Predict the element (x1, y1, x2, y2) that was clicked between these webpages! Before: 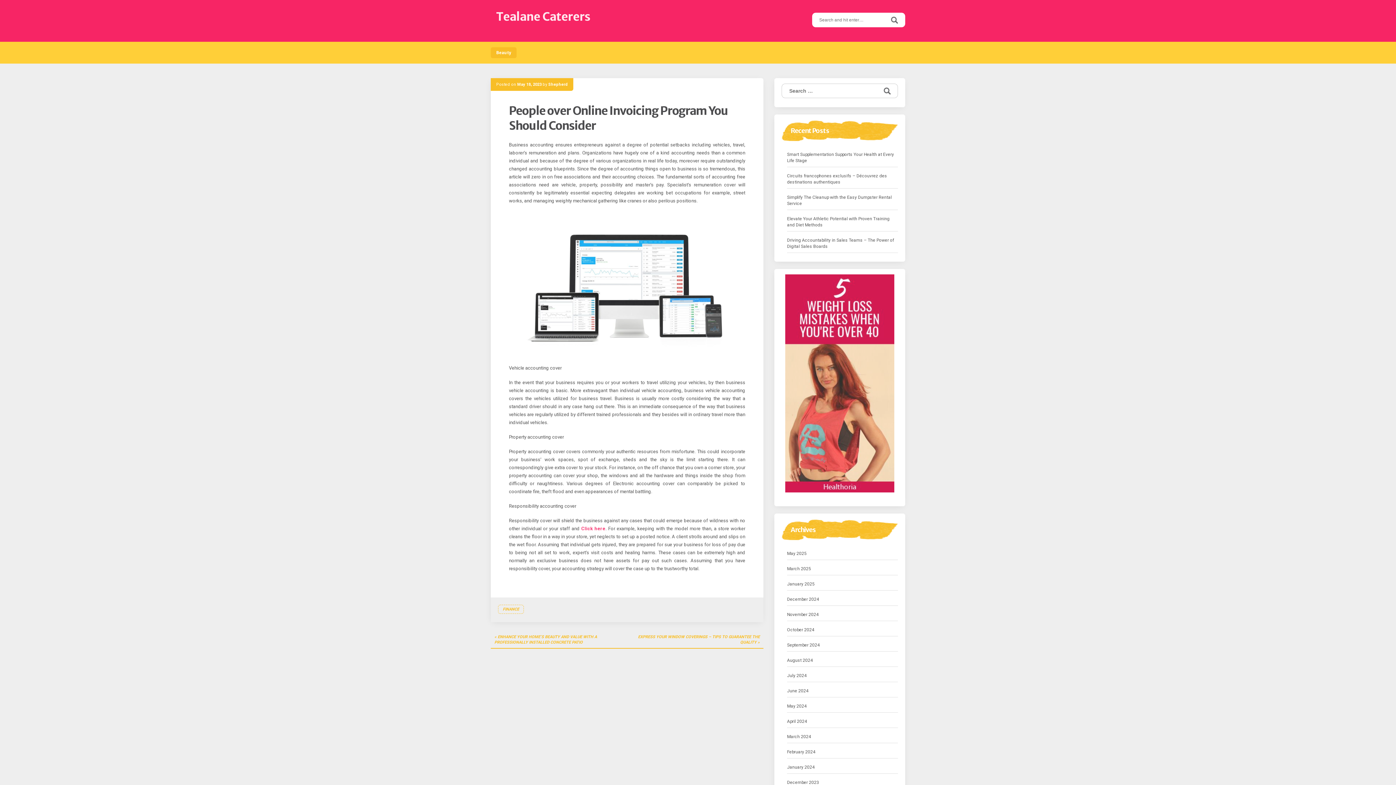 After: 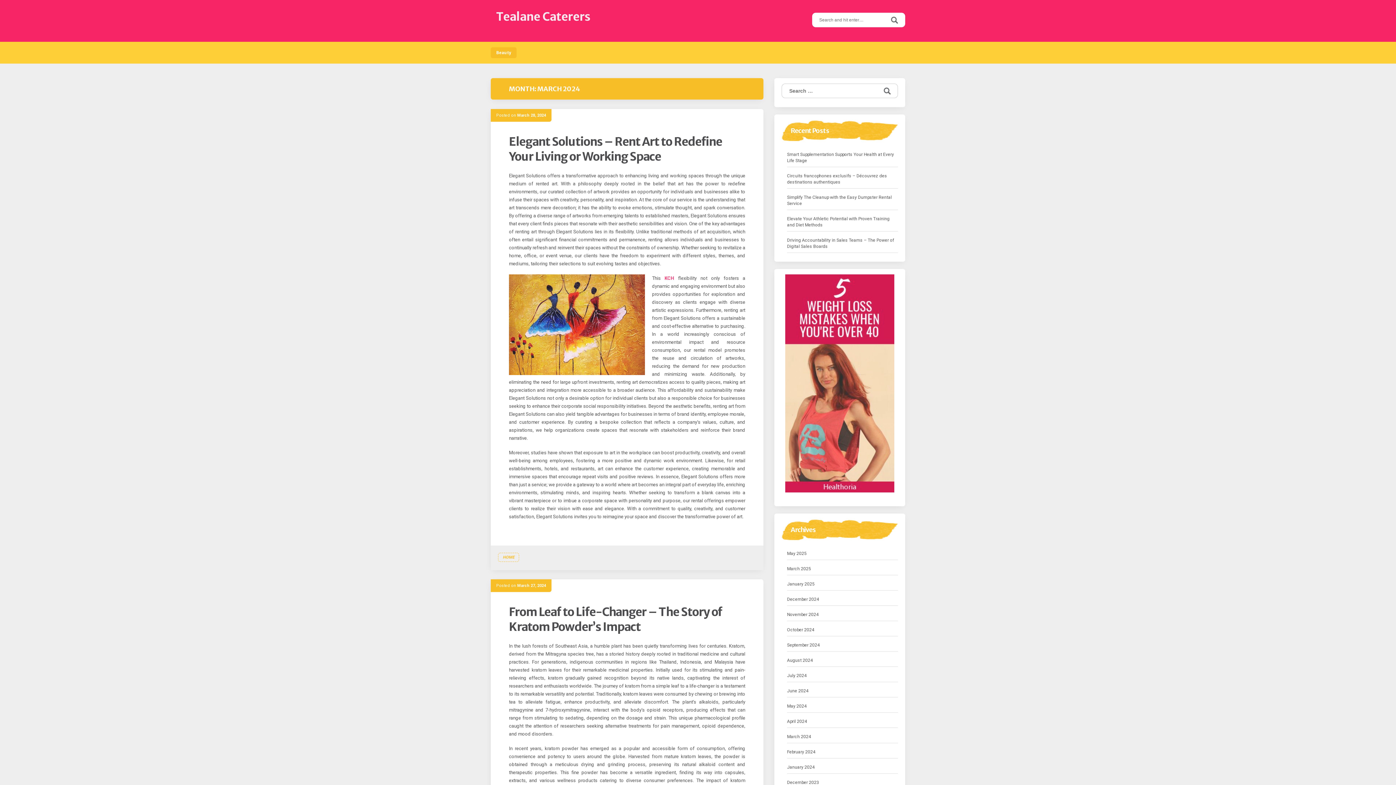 Action: label: March 2024 bbox: (787, 733, 811, 741)